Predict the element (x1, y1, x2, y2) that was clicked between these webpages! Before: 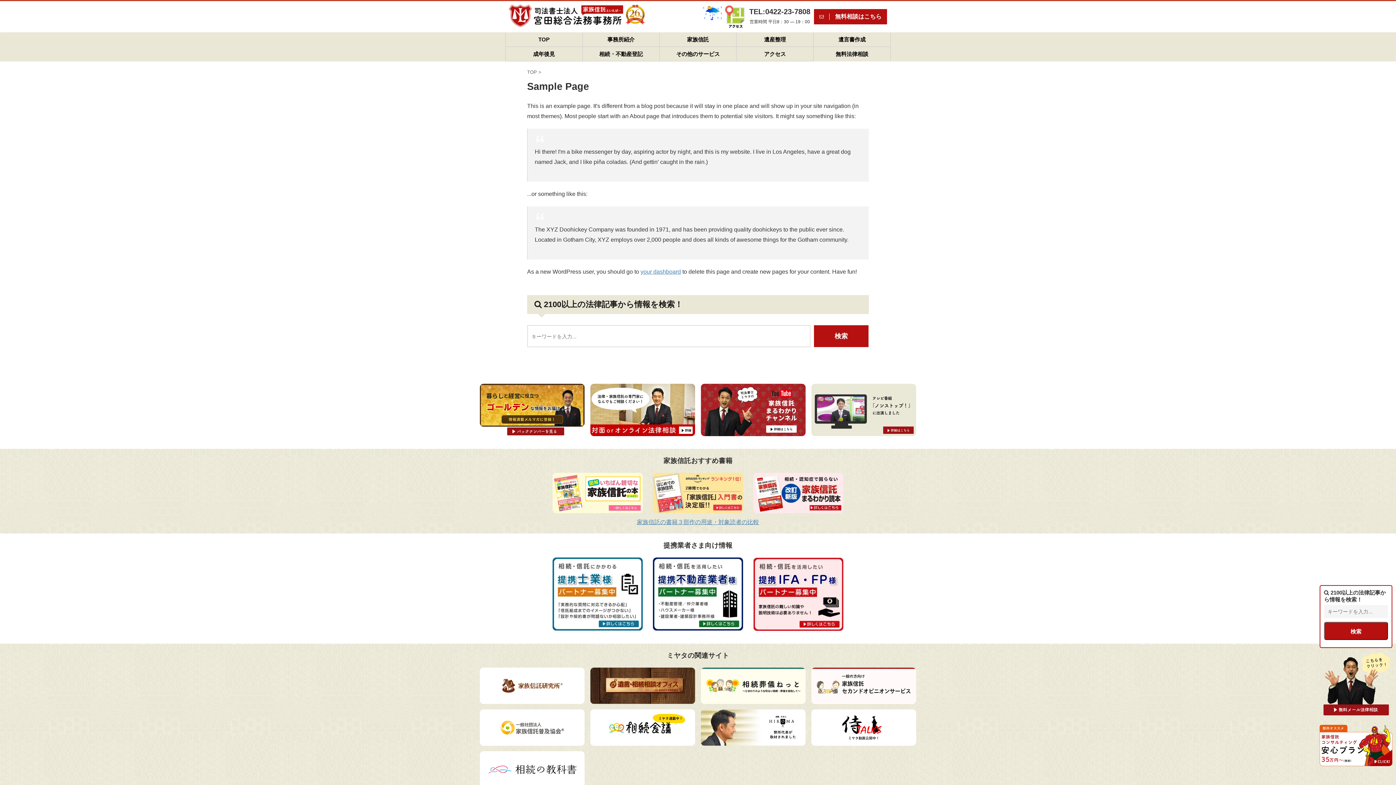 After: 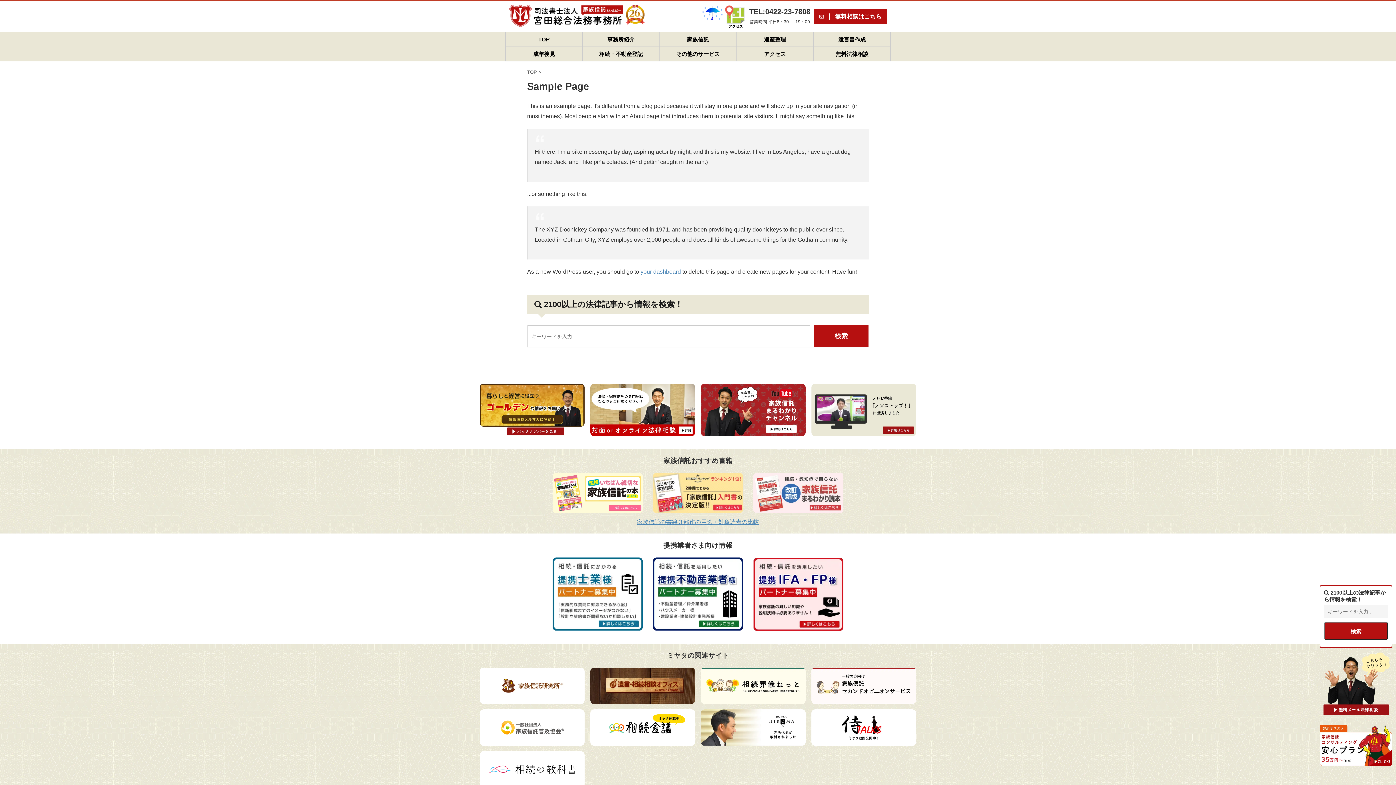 Action: bbox: (753, 473, 843, 513)